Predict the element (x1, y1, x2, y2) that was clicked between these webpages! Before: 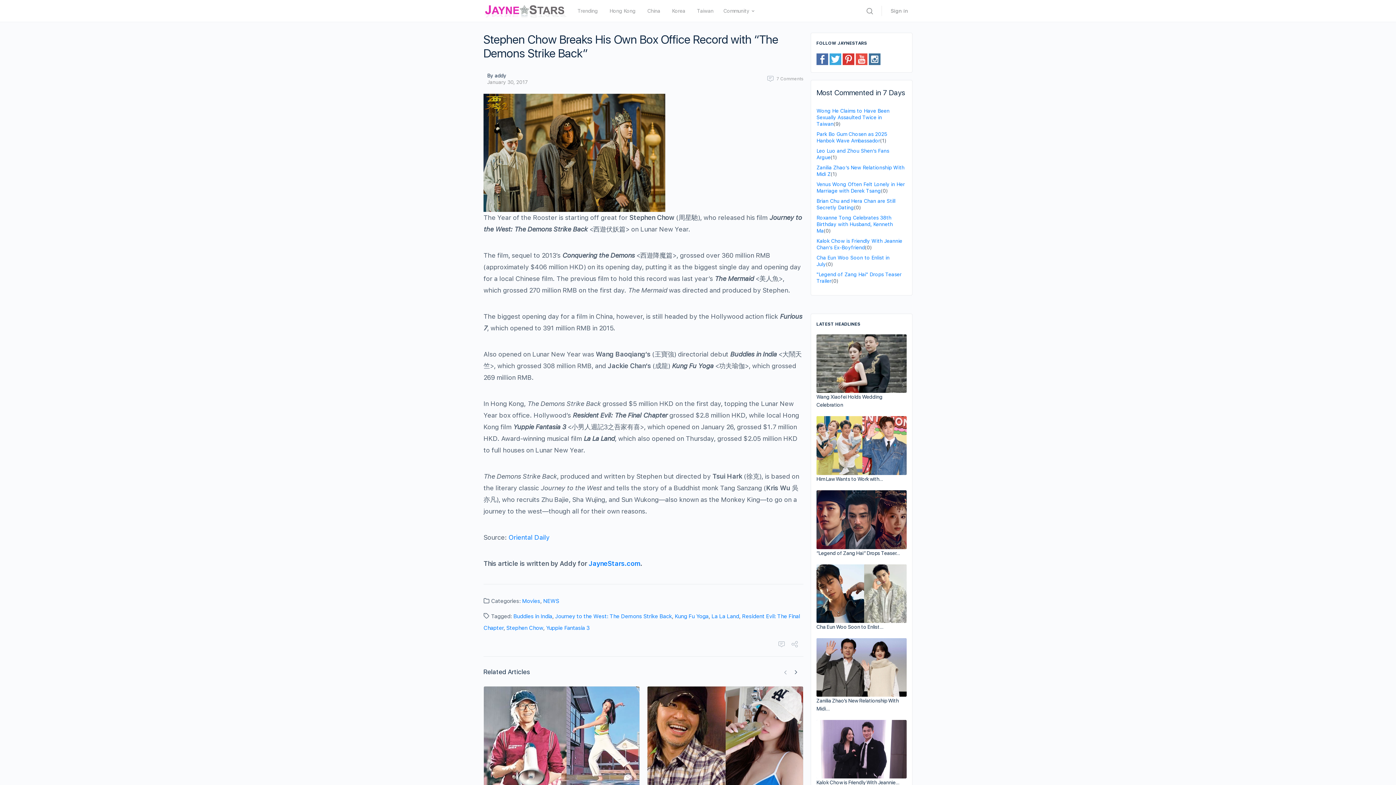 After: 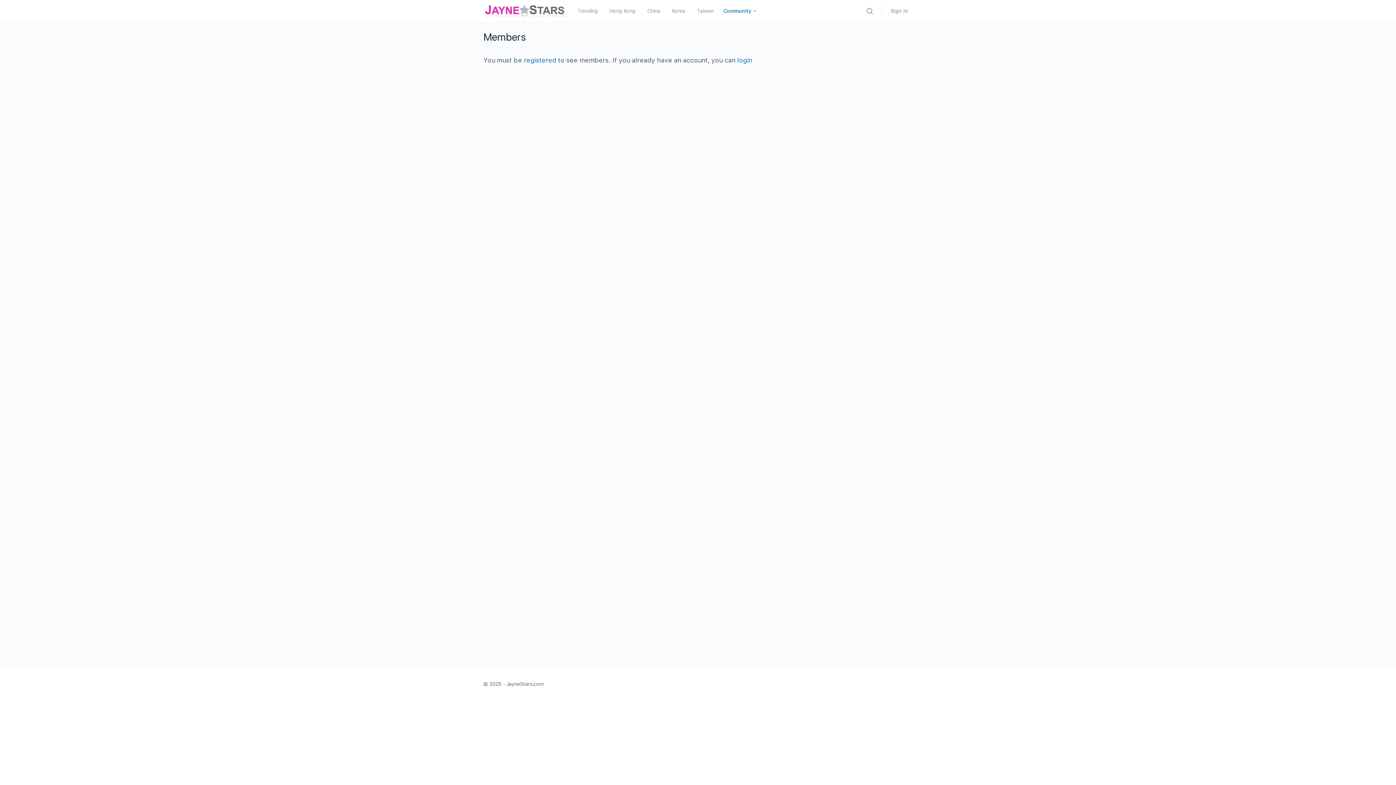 Action: label: Community bbox: (723, -2, 749, 24)